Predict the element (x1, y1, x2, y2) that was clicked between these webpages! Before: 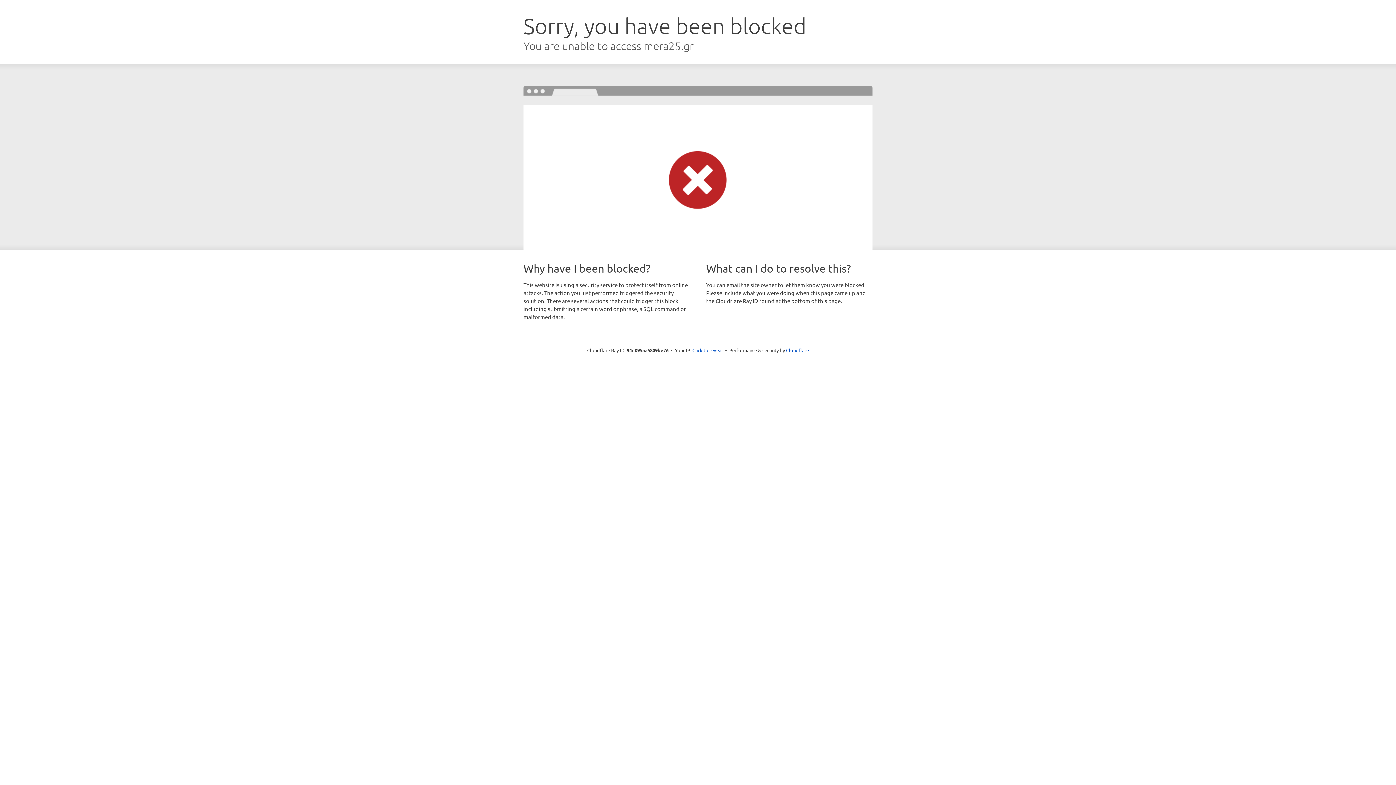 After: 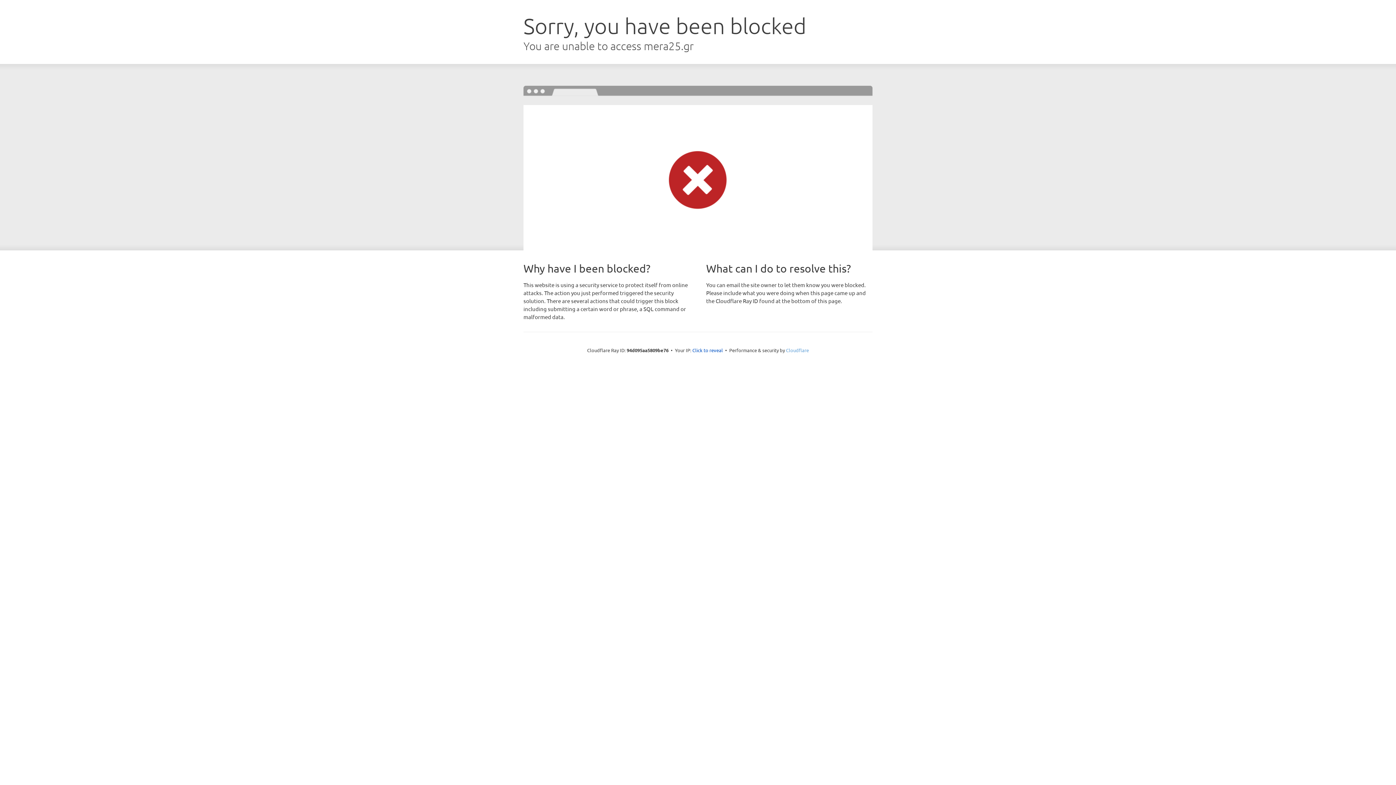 Action: bbox: (786, 347, 809, 353) label: Cloudflare